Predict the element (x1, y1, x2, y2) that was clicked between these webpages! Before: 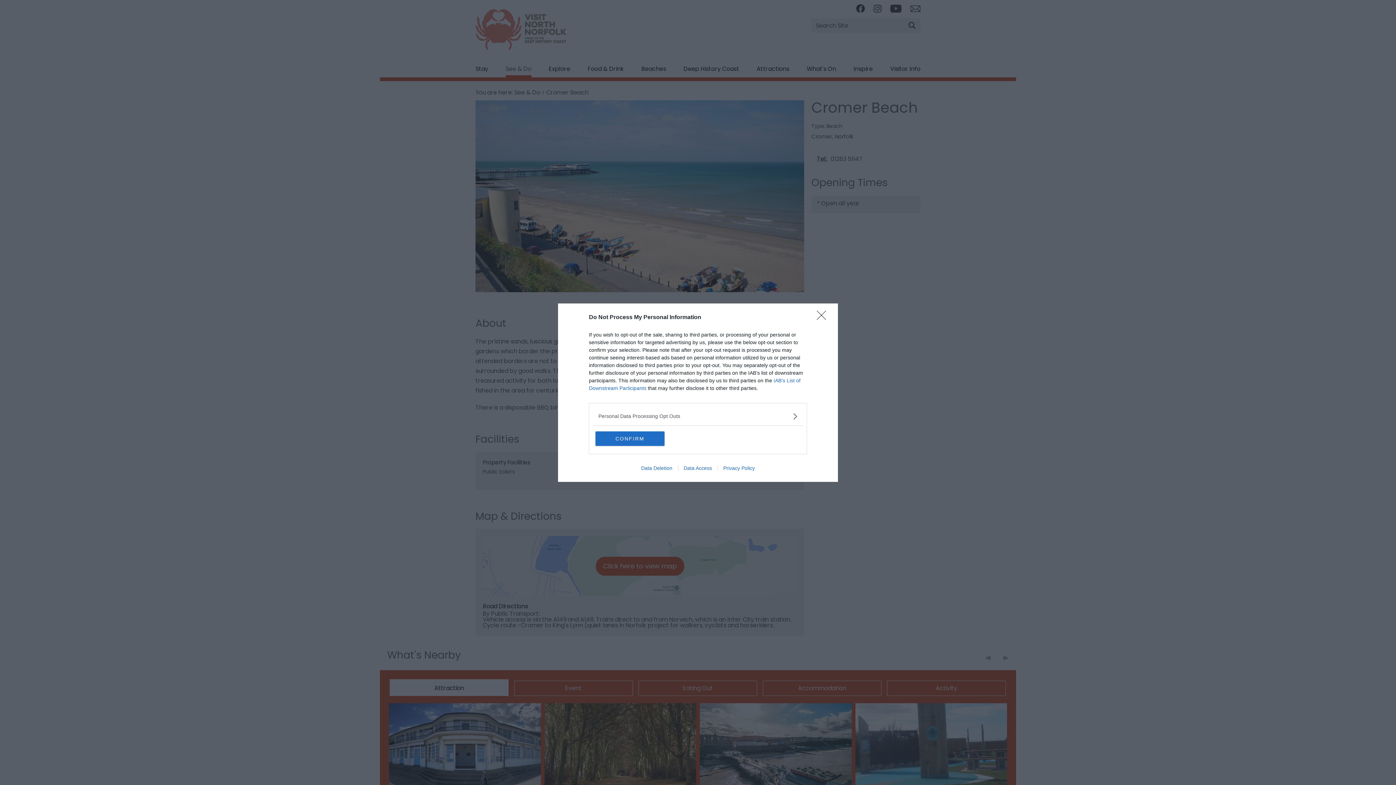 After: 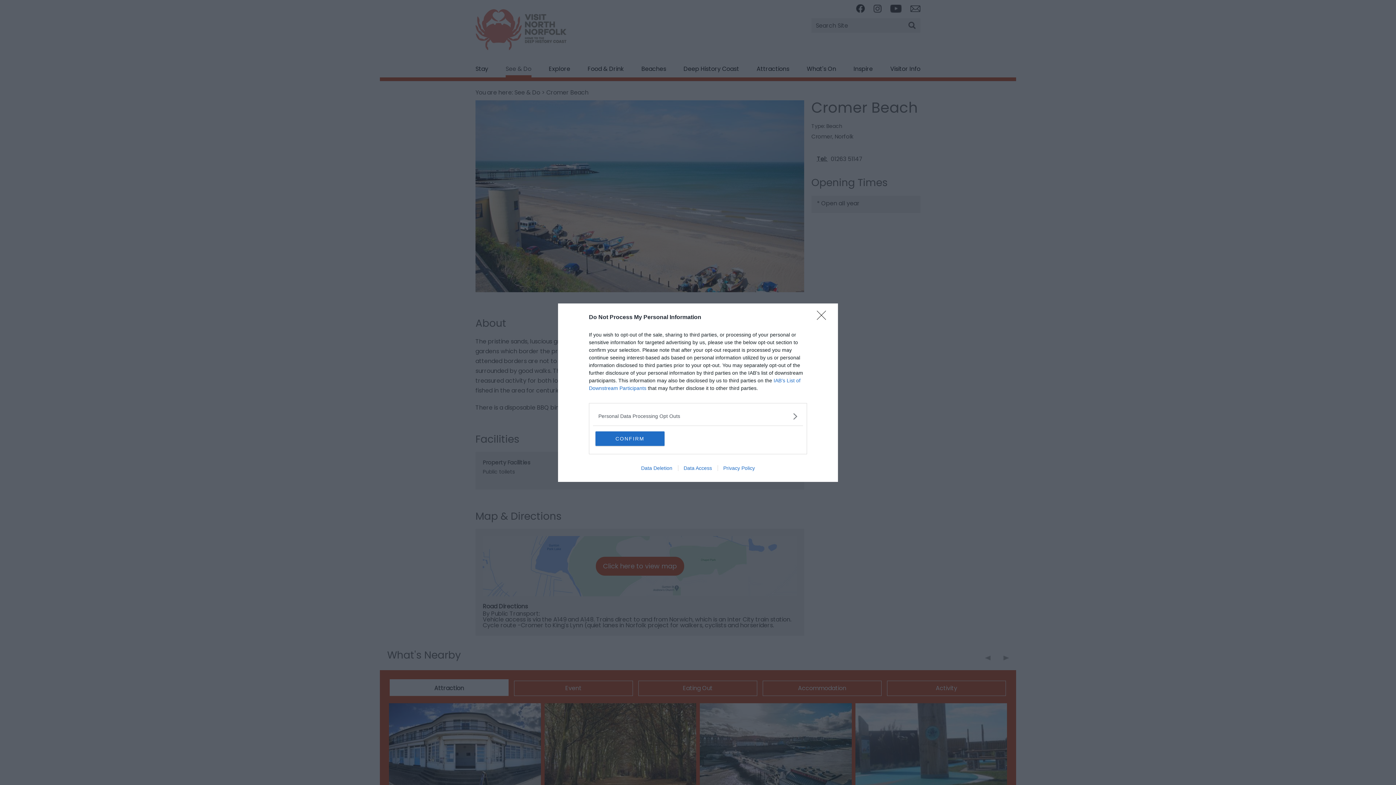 Action: label: Privacy Policy bbox: (717, 465, 760, 471)